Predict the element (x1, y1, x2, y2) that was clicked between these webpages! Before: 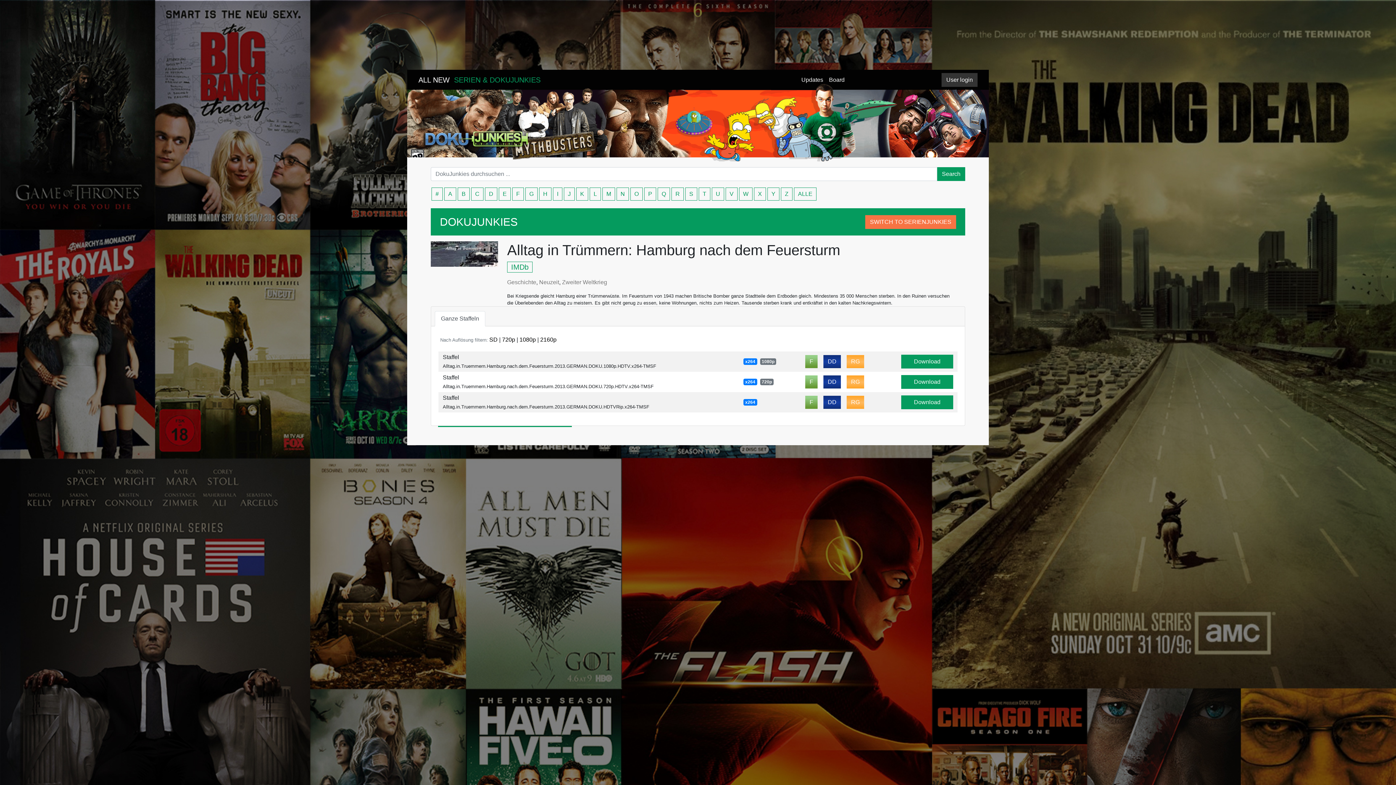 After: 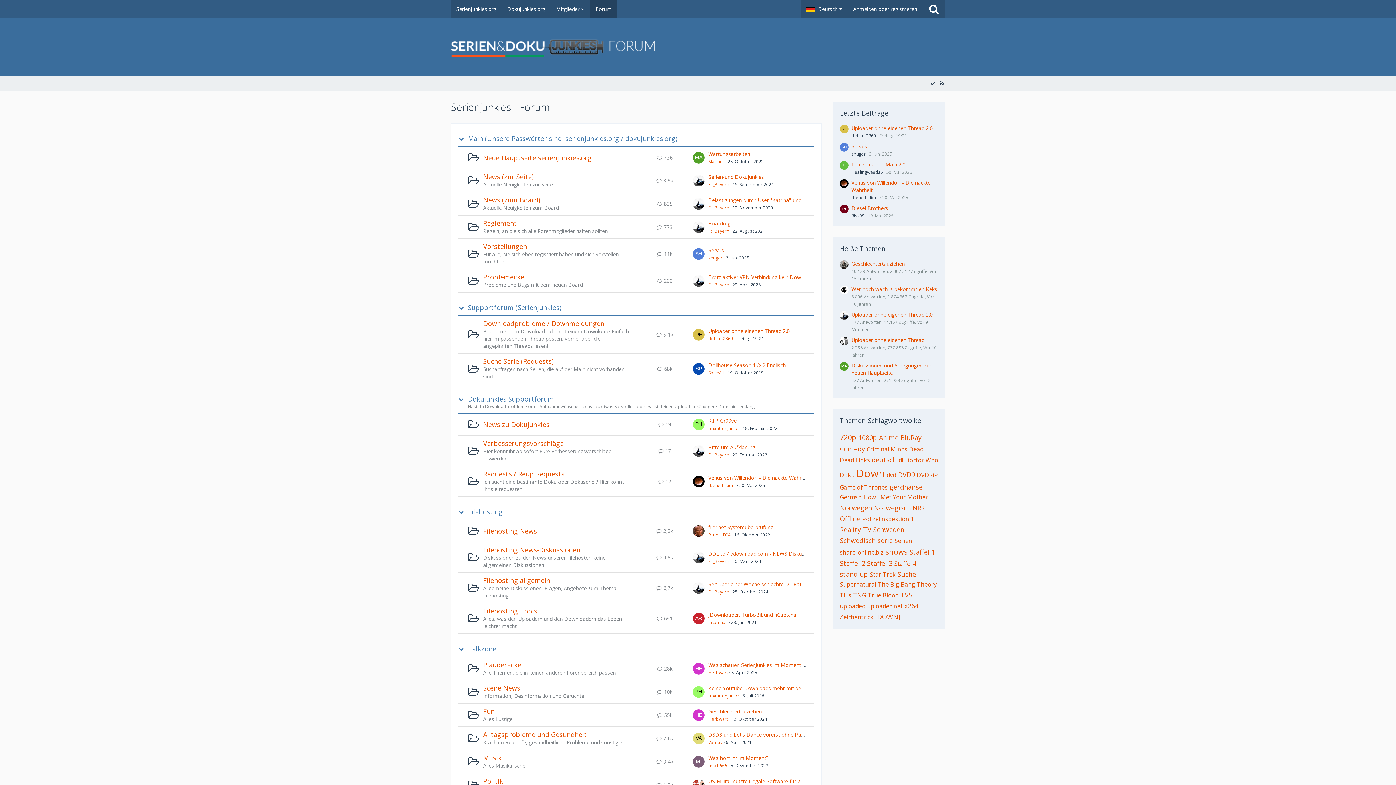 Action: label: Board bbox: (826, 72, 847, 87)